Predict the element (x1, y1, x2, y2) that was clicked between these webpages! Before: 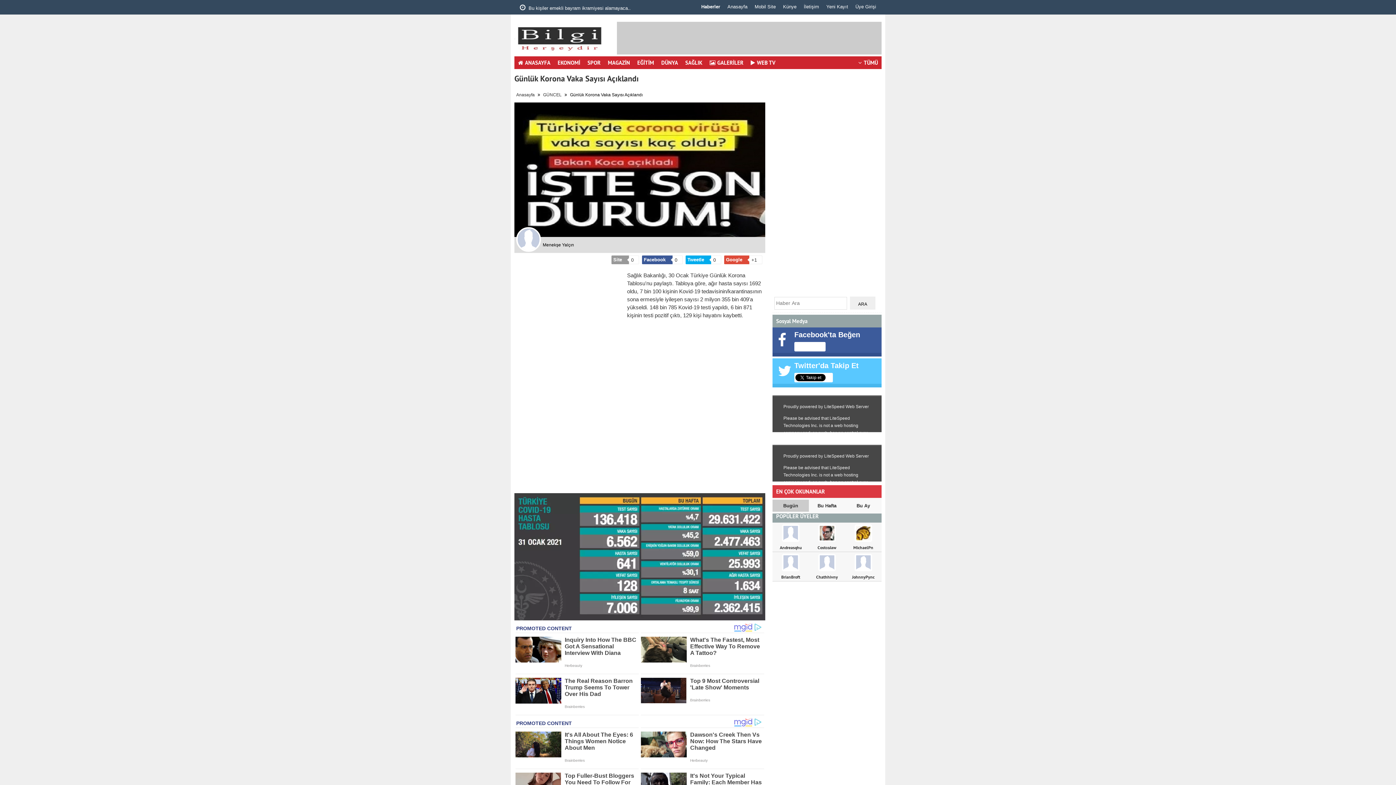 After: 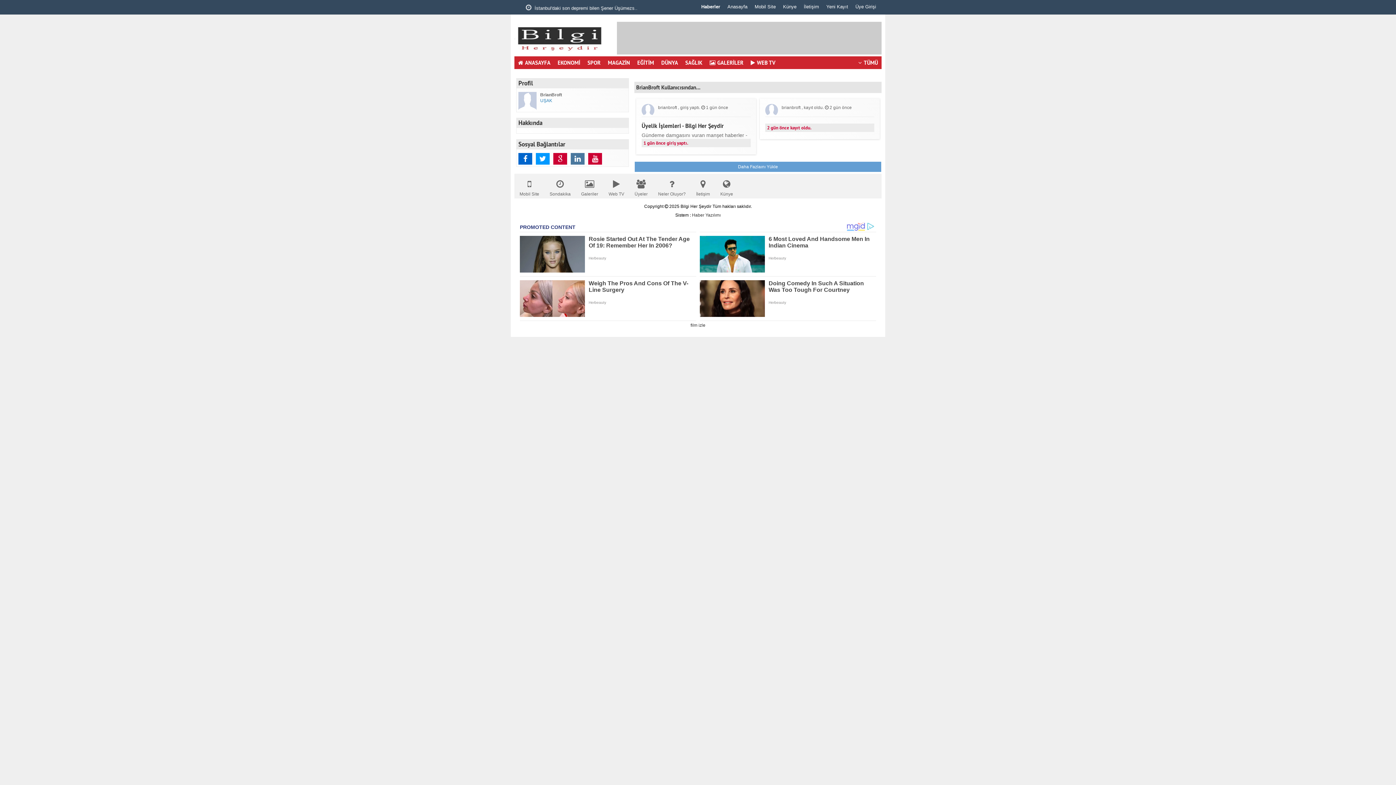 Action: bbox: (772, 573, 809, 581) label: BrianBroft